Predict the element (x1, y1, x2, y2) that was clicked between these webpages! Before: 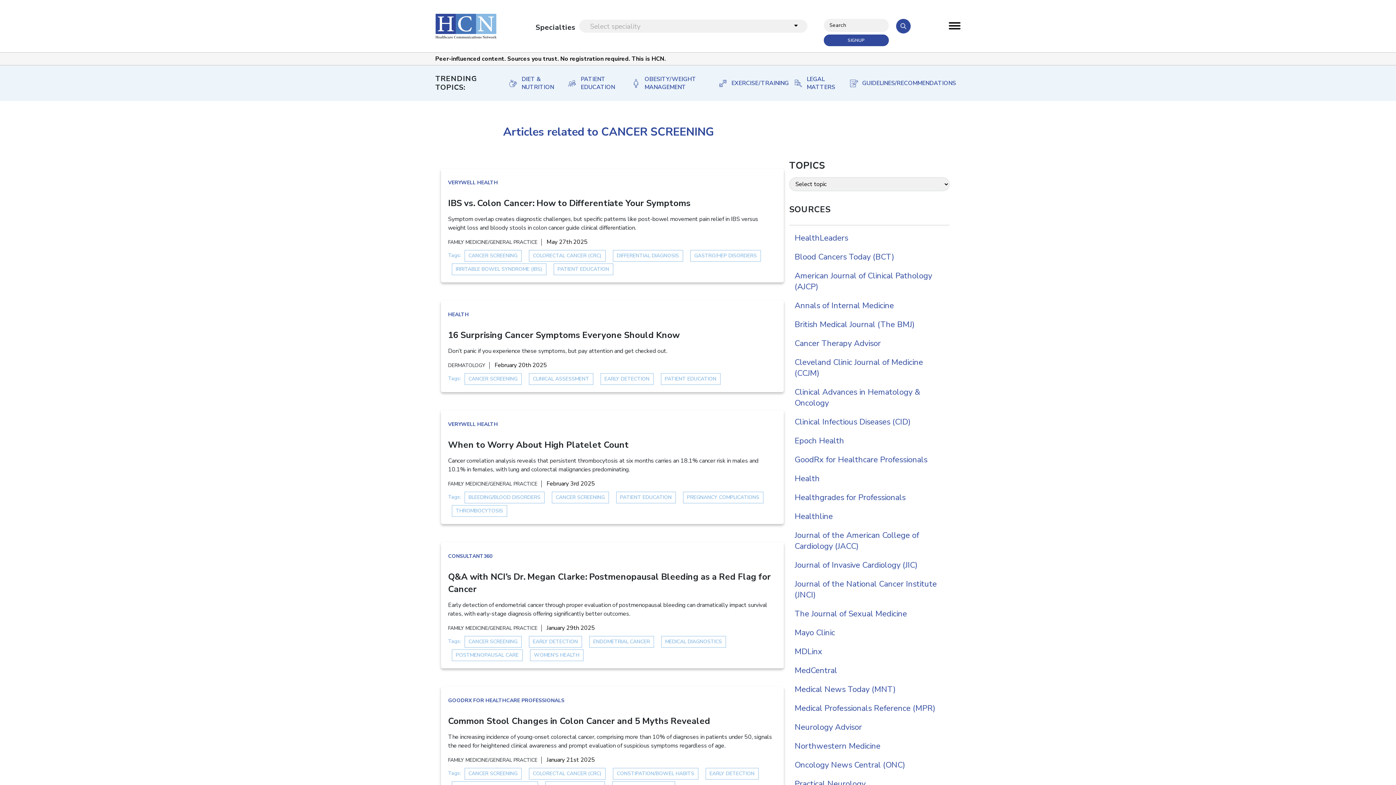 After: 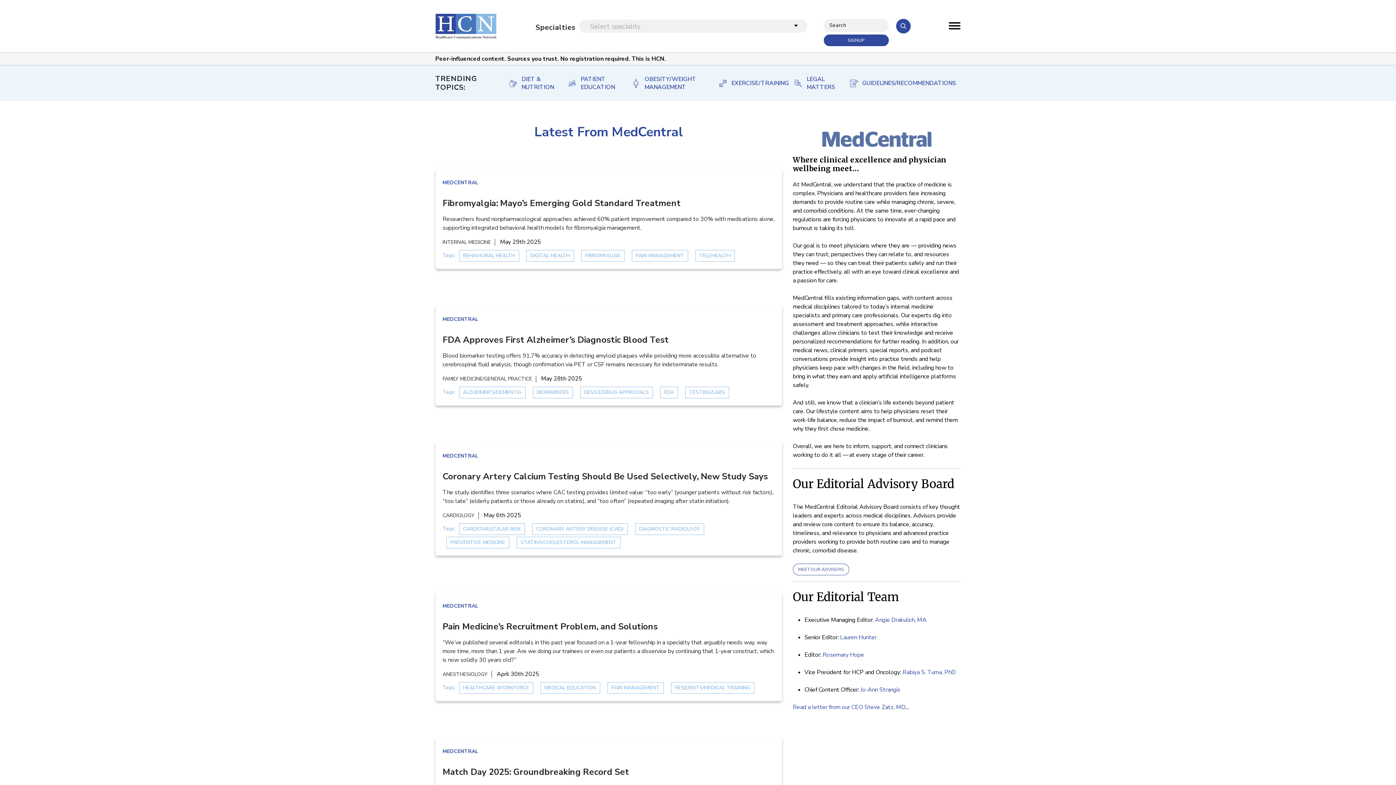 Action: label: MedCentral bbox: (794, 665, 837, 676)